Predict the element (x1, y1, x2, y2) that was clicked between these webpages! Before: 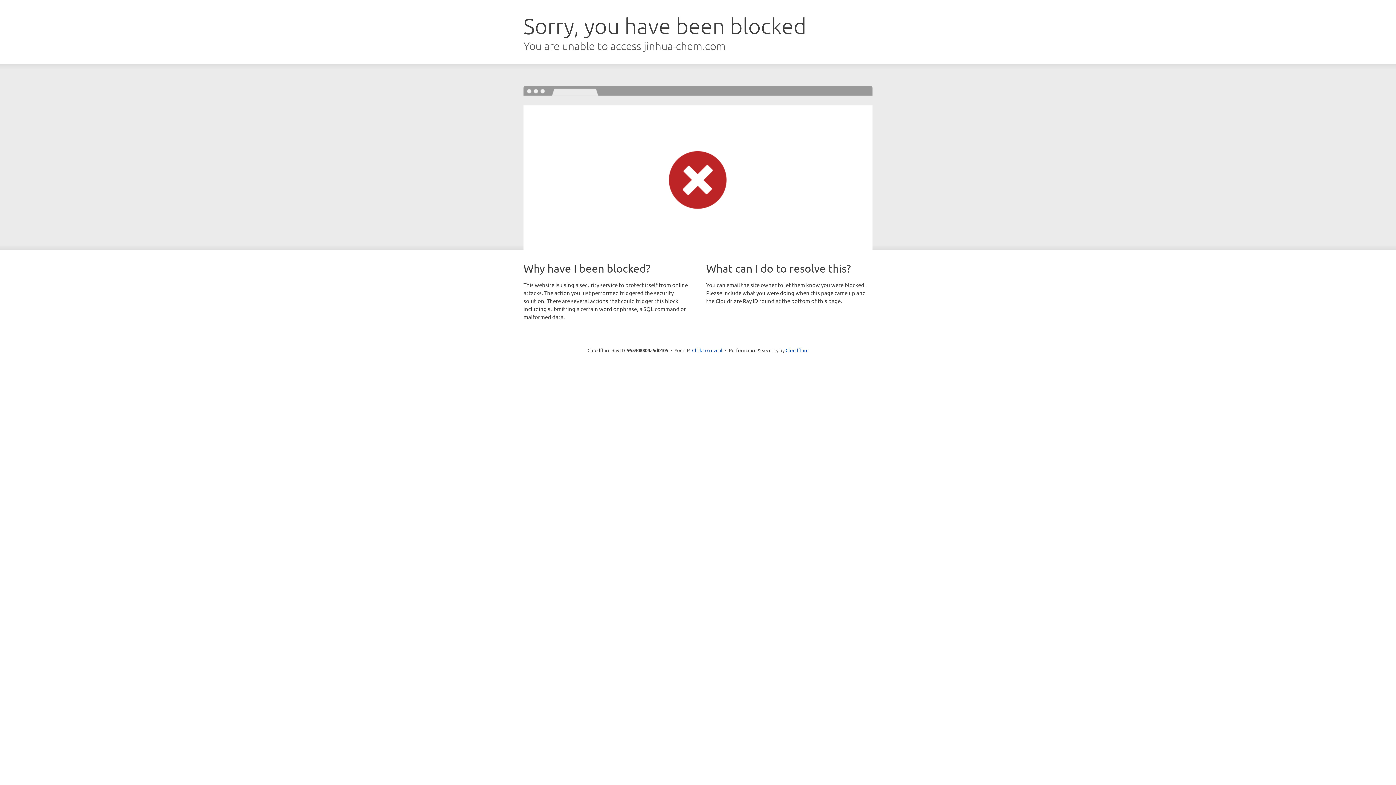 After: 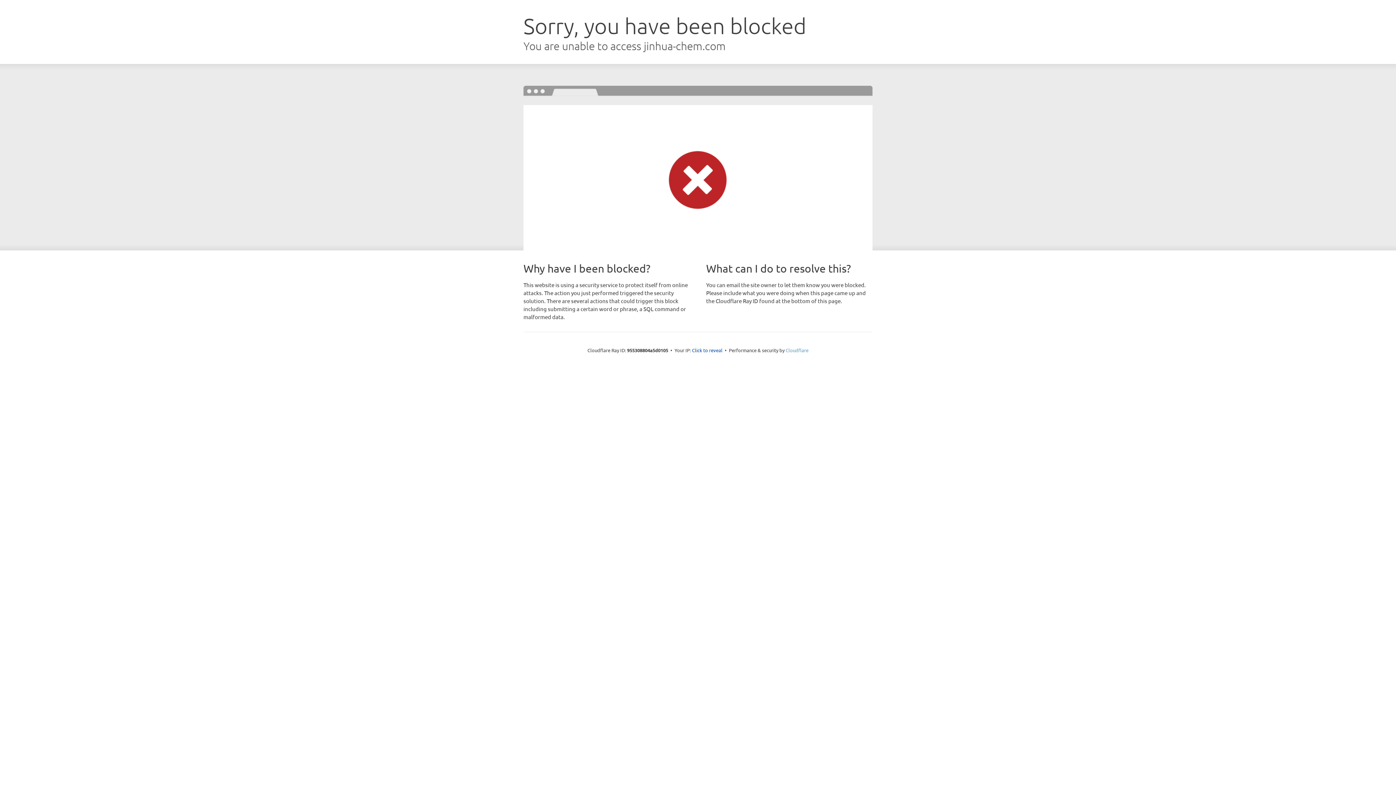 Action: bbox: (785, 347, 808, 353) label: Cloudflare